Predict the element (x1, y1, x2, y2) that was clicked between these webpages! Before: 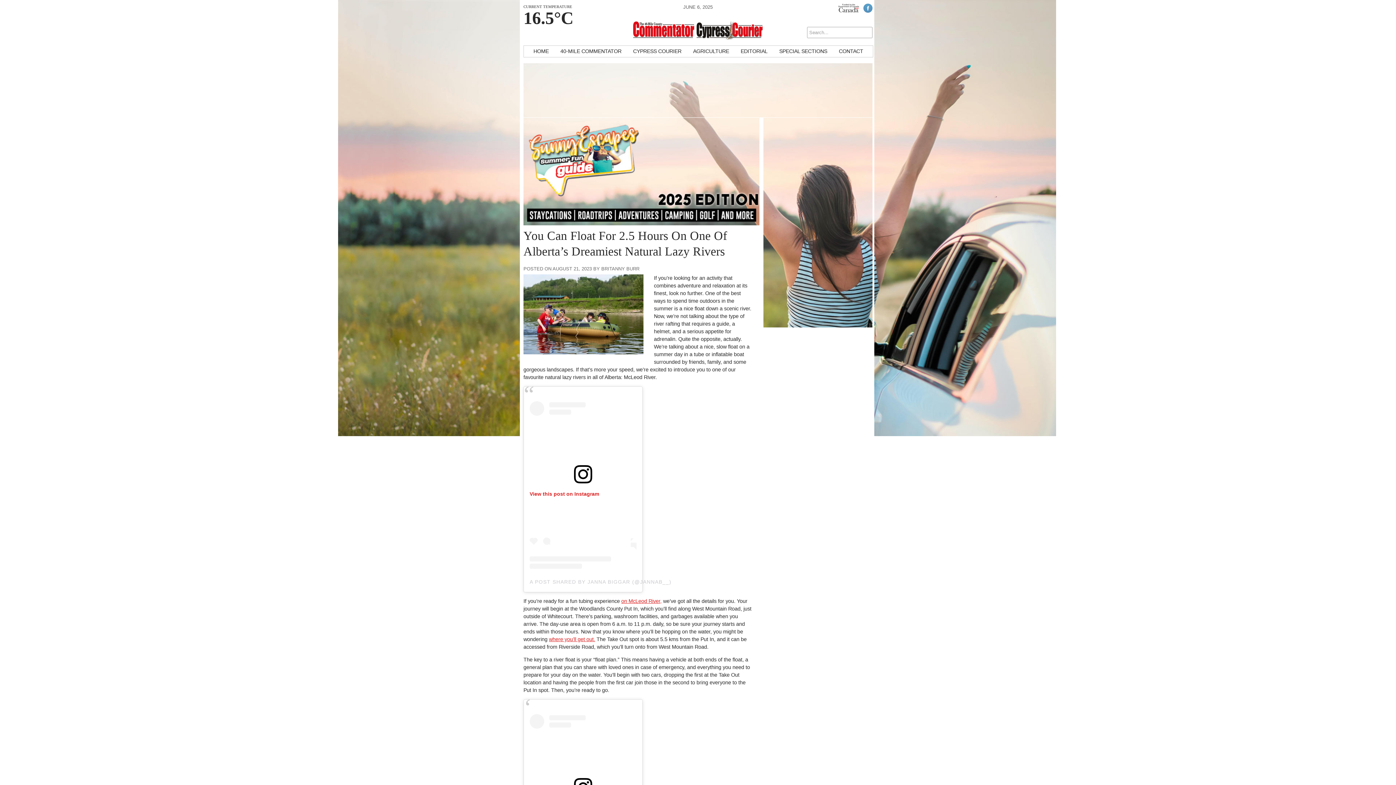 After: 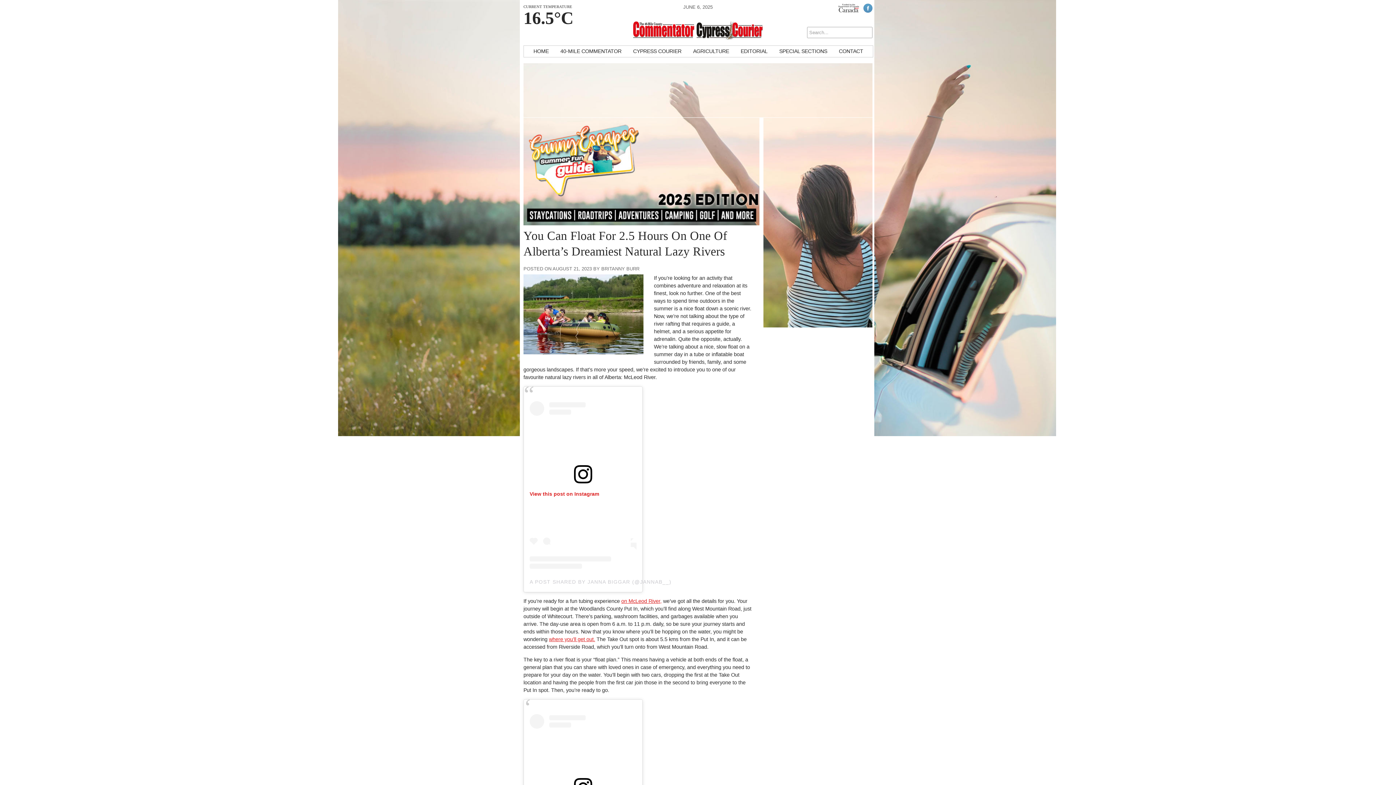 Action: label: on McLeod River, bbox: (621, 598, 661, 604)